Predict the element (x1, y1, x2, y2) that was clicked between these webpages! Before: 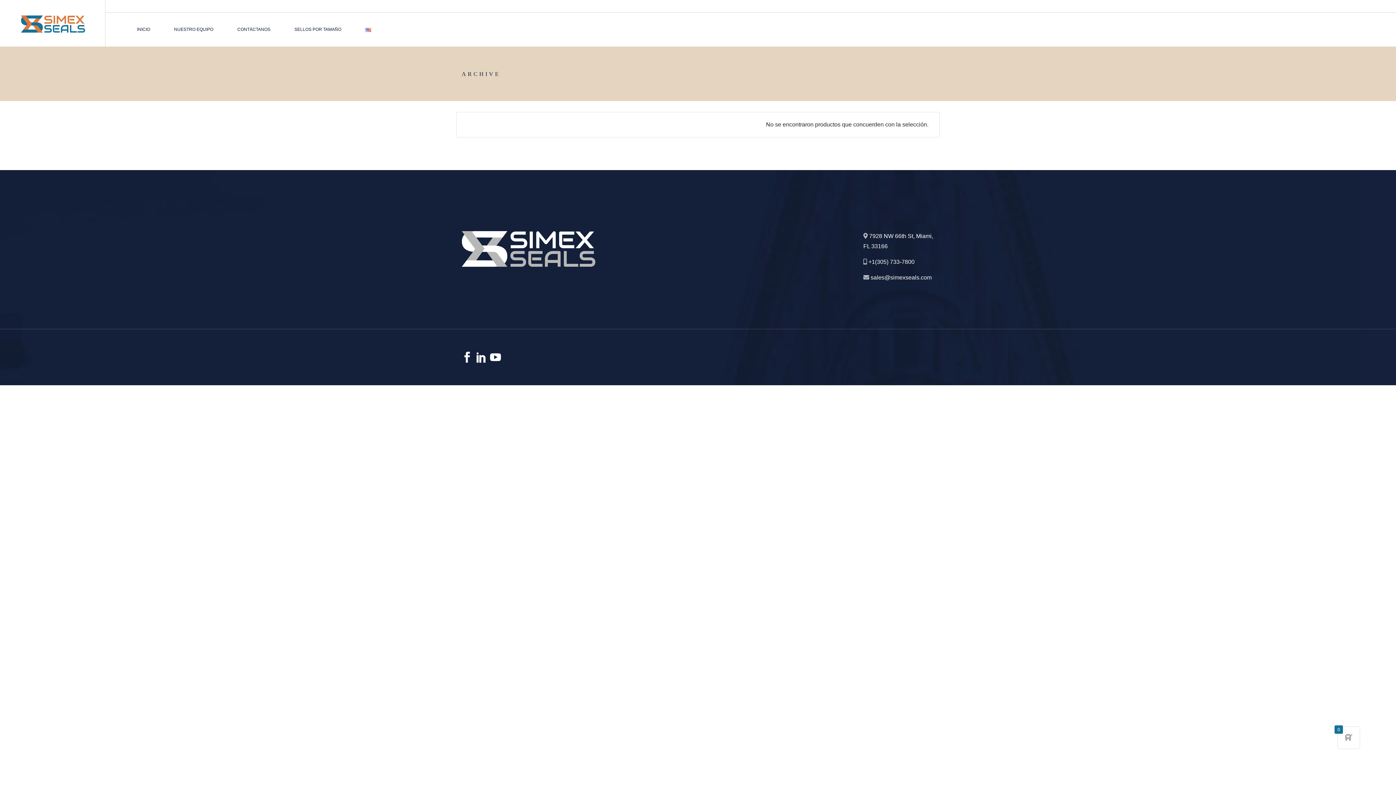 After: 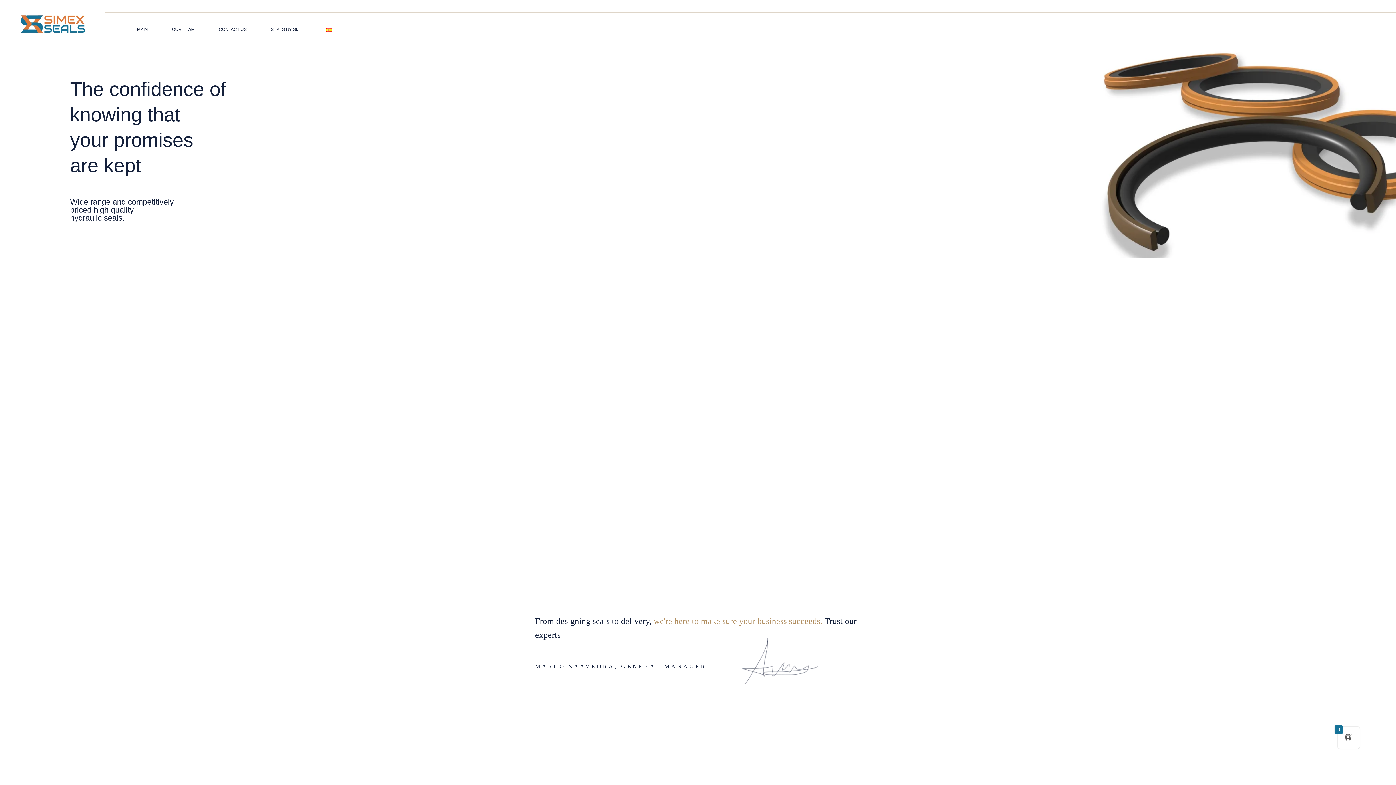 Action: bbox: (365, 12, 371, 46)